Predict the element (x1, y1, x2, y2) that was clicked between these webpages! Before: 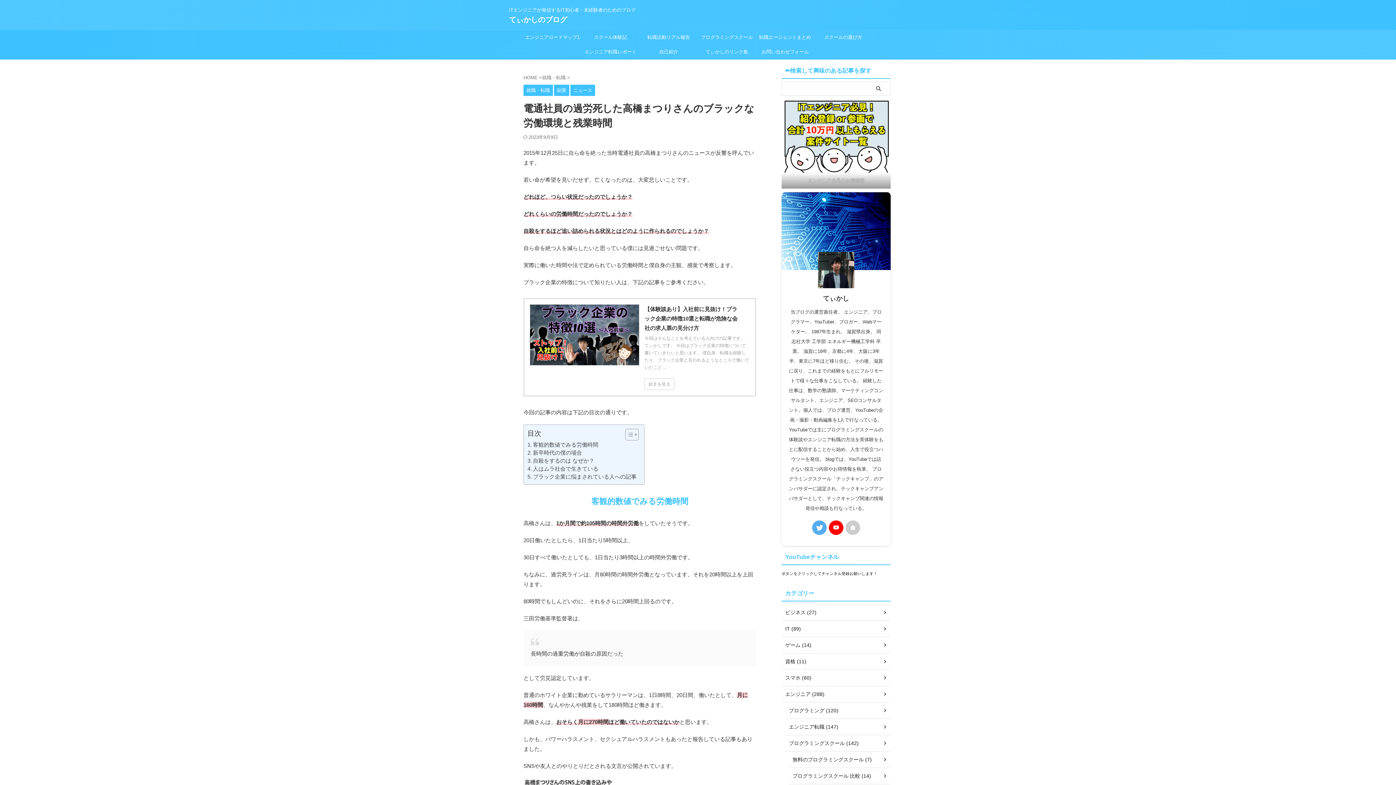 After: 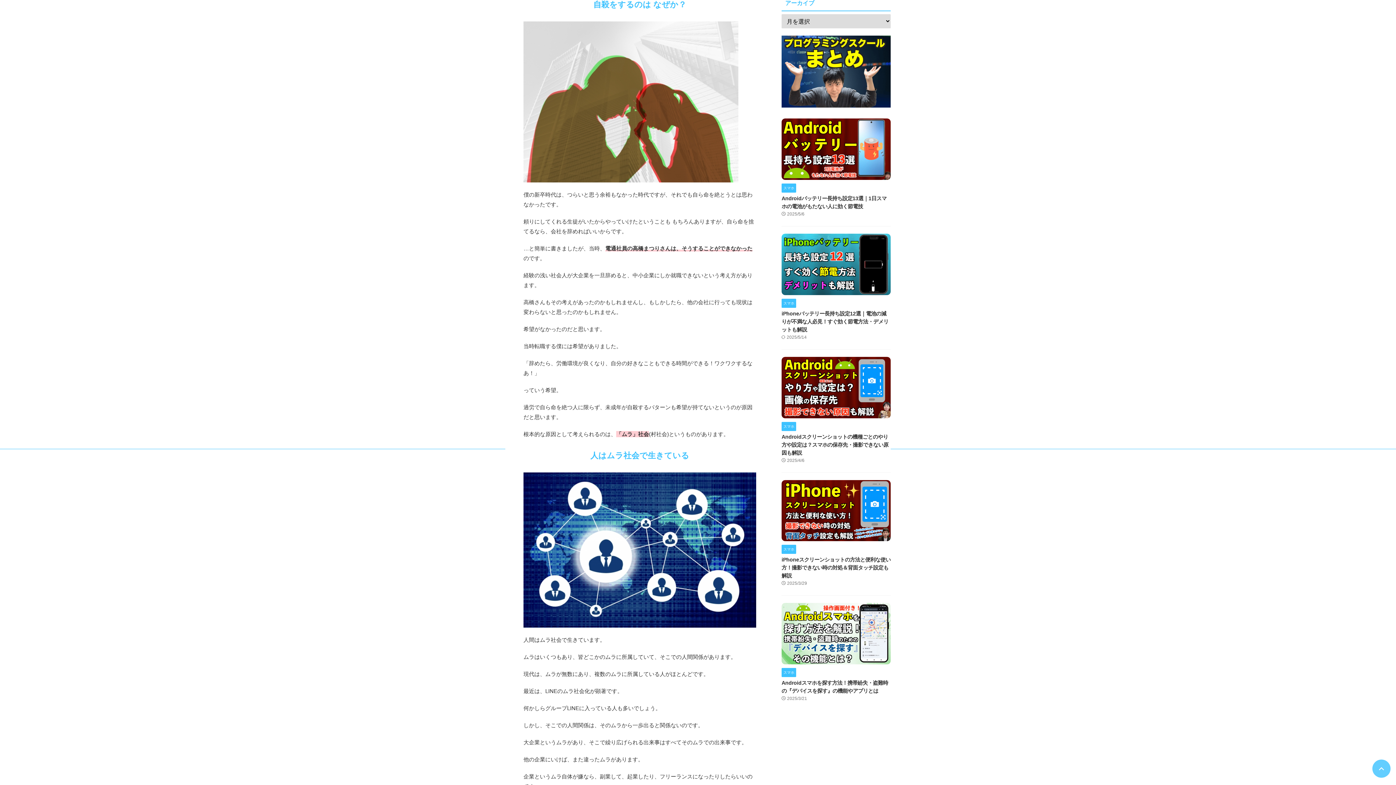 Action: bbox: (527, 457, 594, 465) label: 自殺をするのは なぜか？